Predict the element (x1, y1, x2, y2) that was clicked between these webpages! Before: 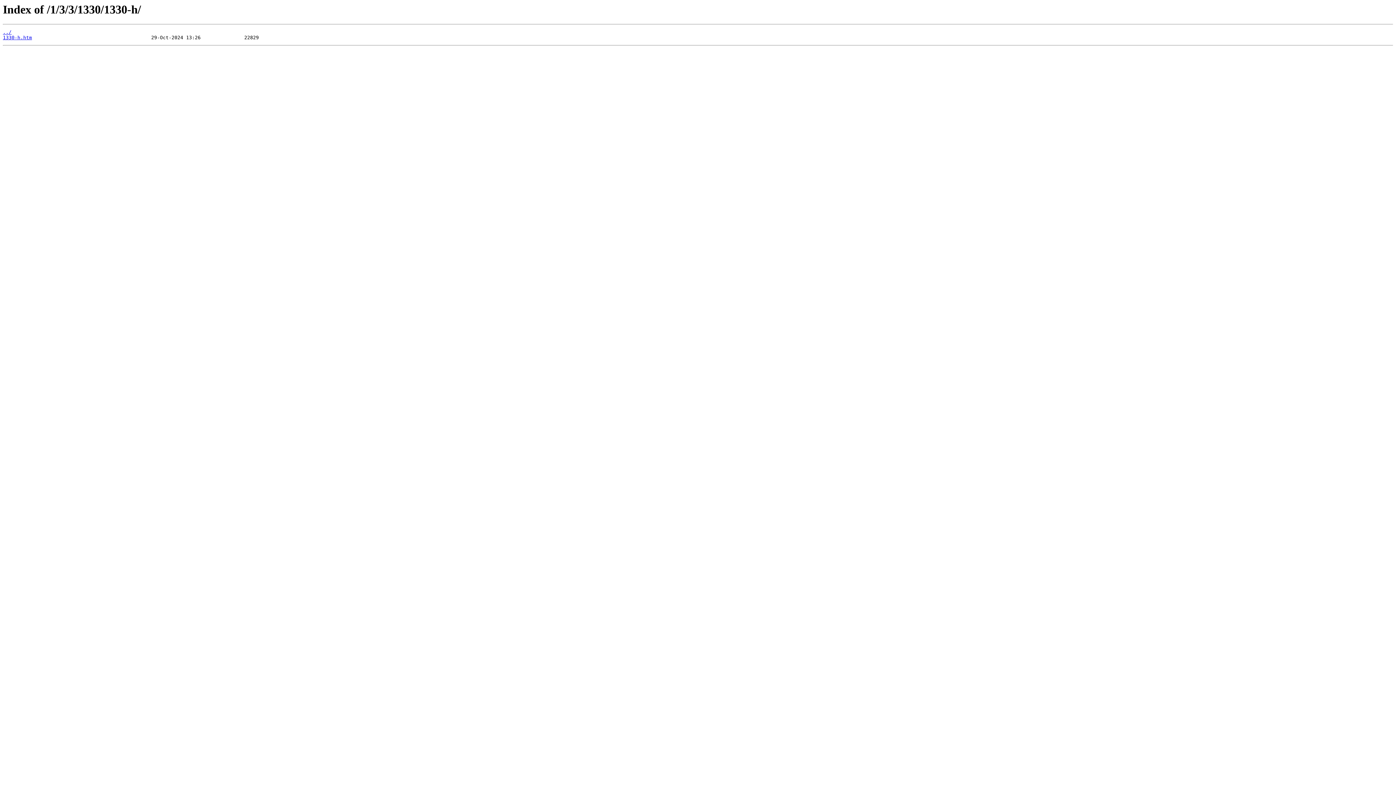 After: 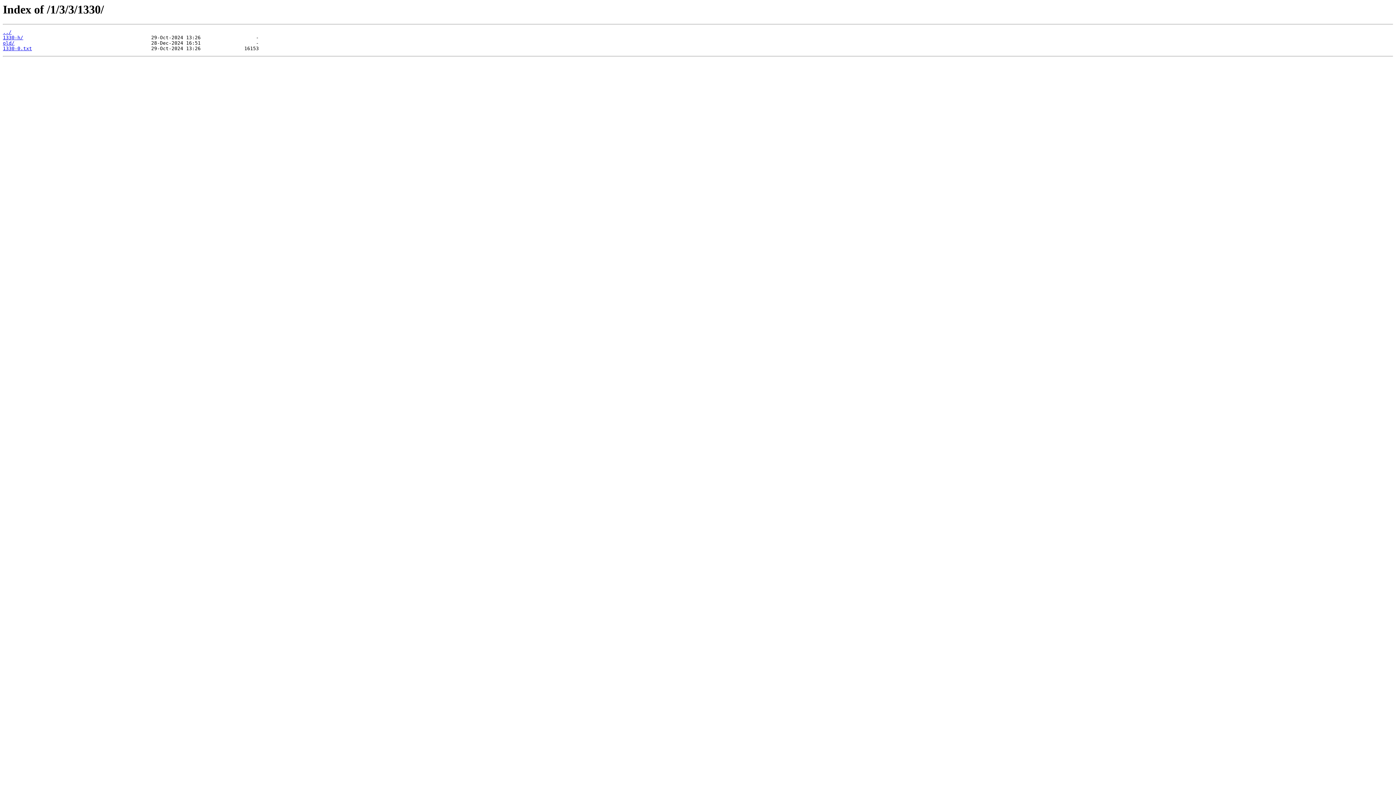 Action: label: ../ bbox: (2, 29, 11, 35)